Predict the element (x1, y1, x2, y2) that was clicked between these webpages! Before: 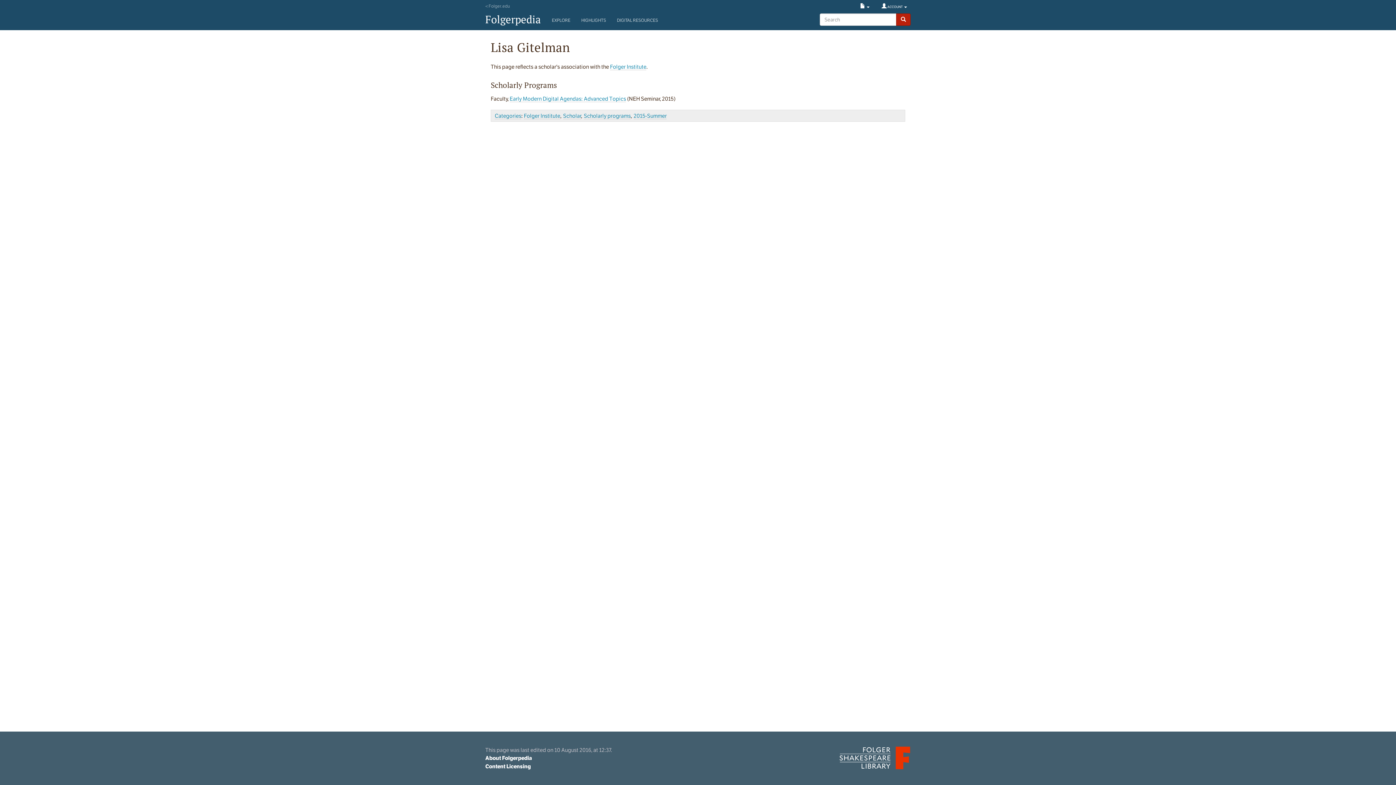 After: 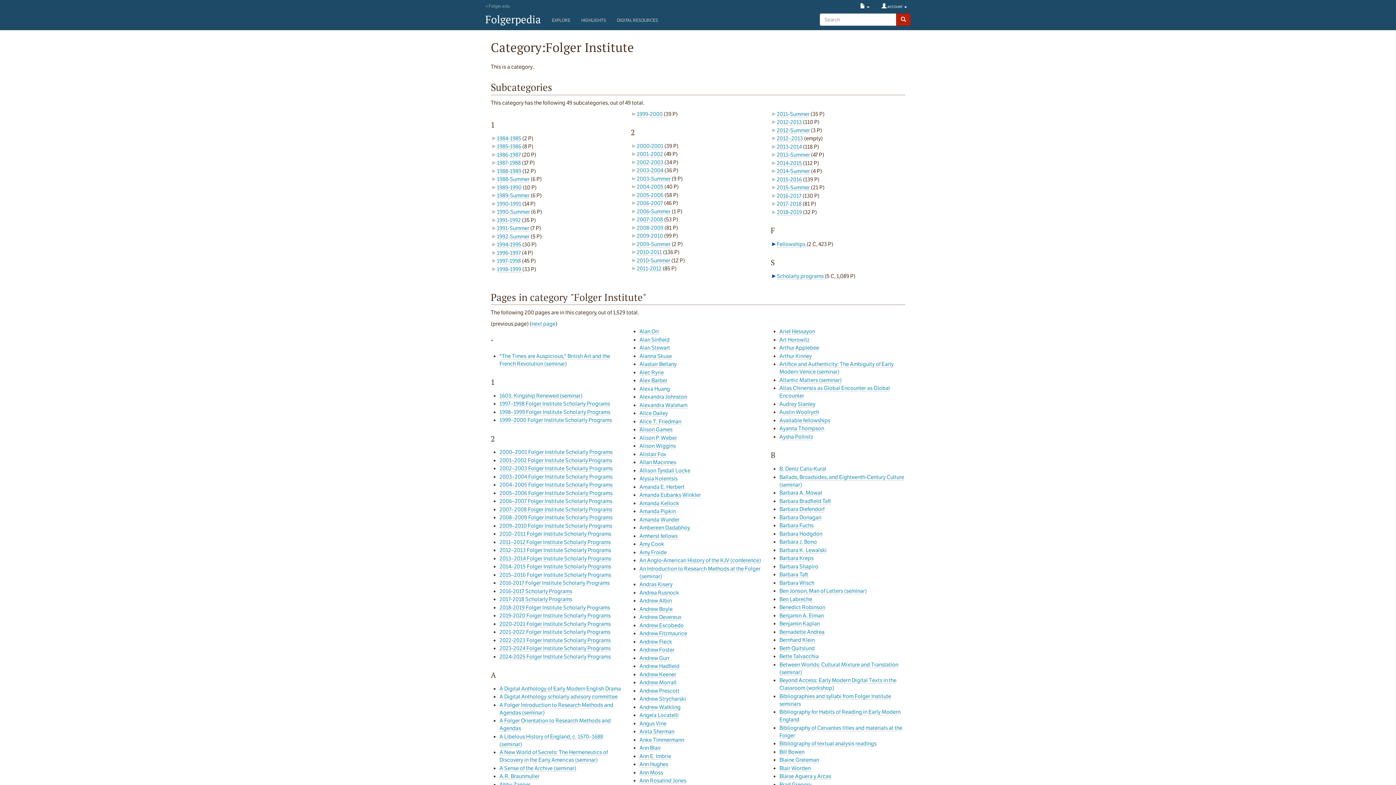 Action: bbox: (524, 112, 560, 119) label: Folger Institute